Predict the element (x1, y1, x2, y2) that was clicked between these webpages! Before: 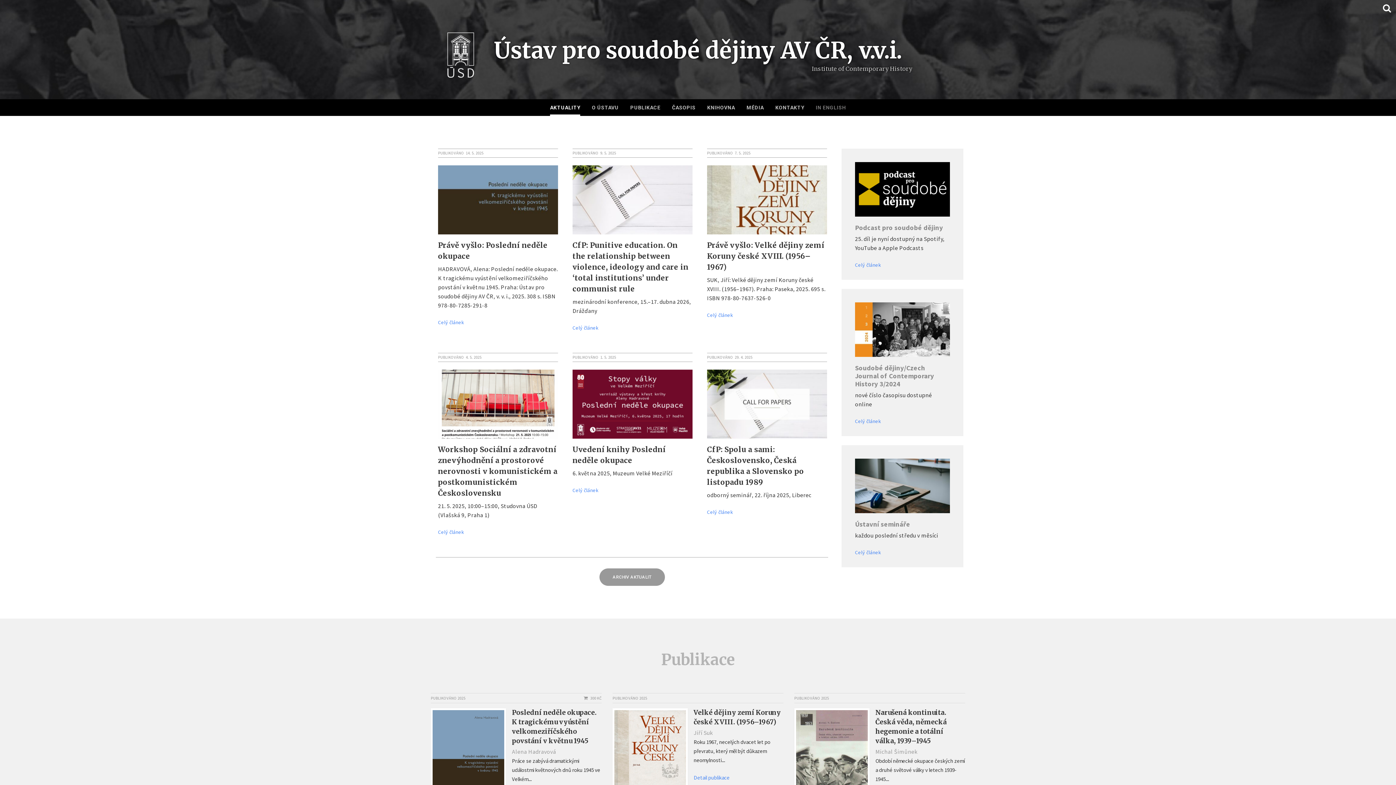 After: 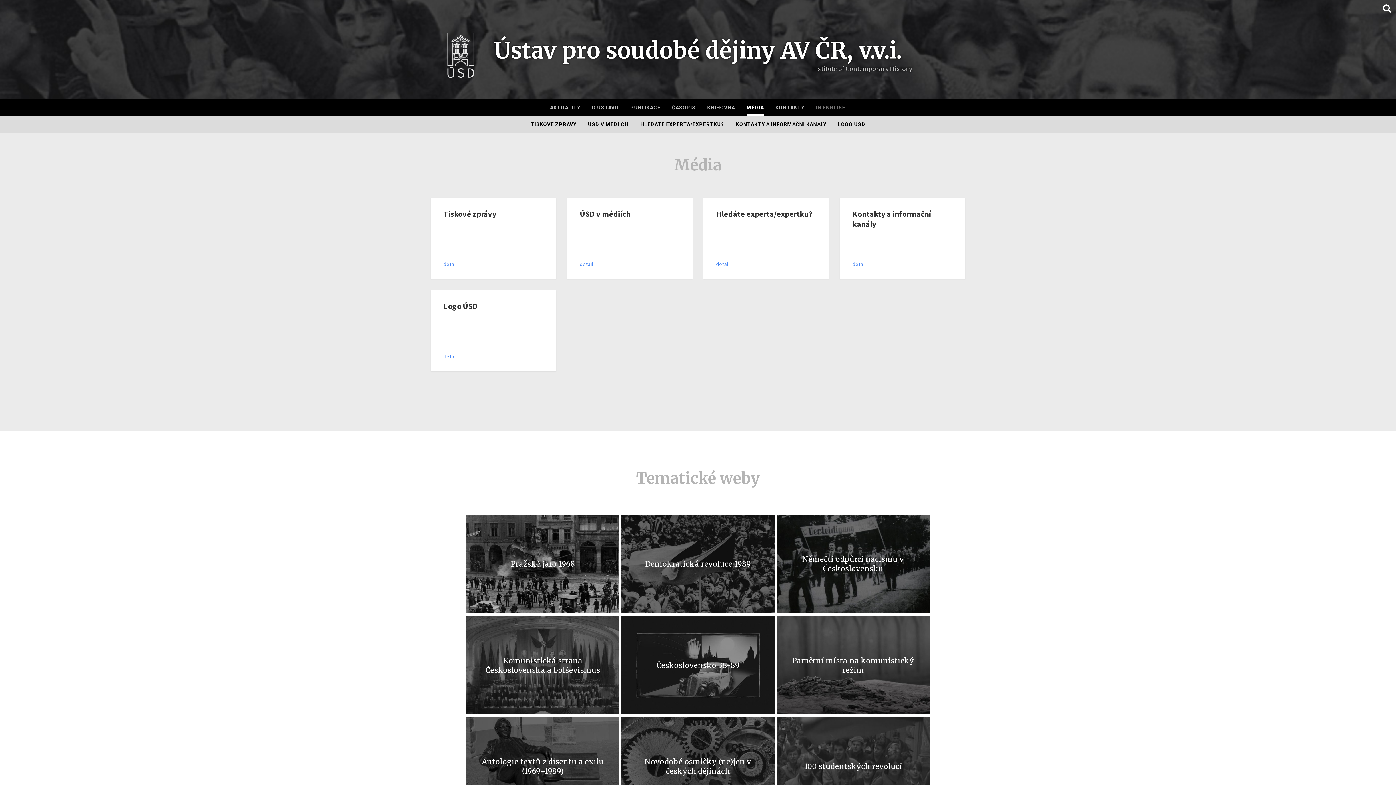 Action: label: MÉDIA bbox: (746, 99, 764, 116)